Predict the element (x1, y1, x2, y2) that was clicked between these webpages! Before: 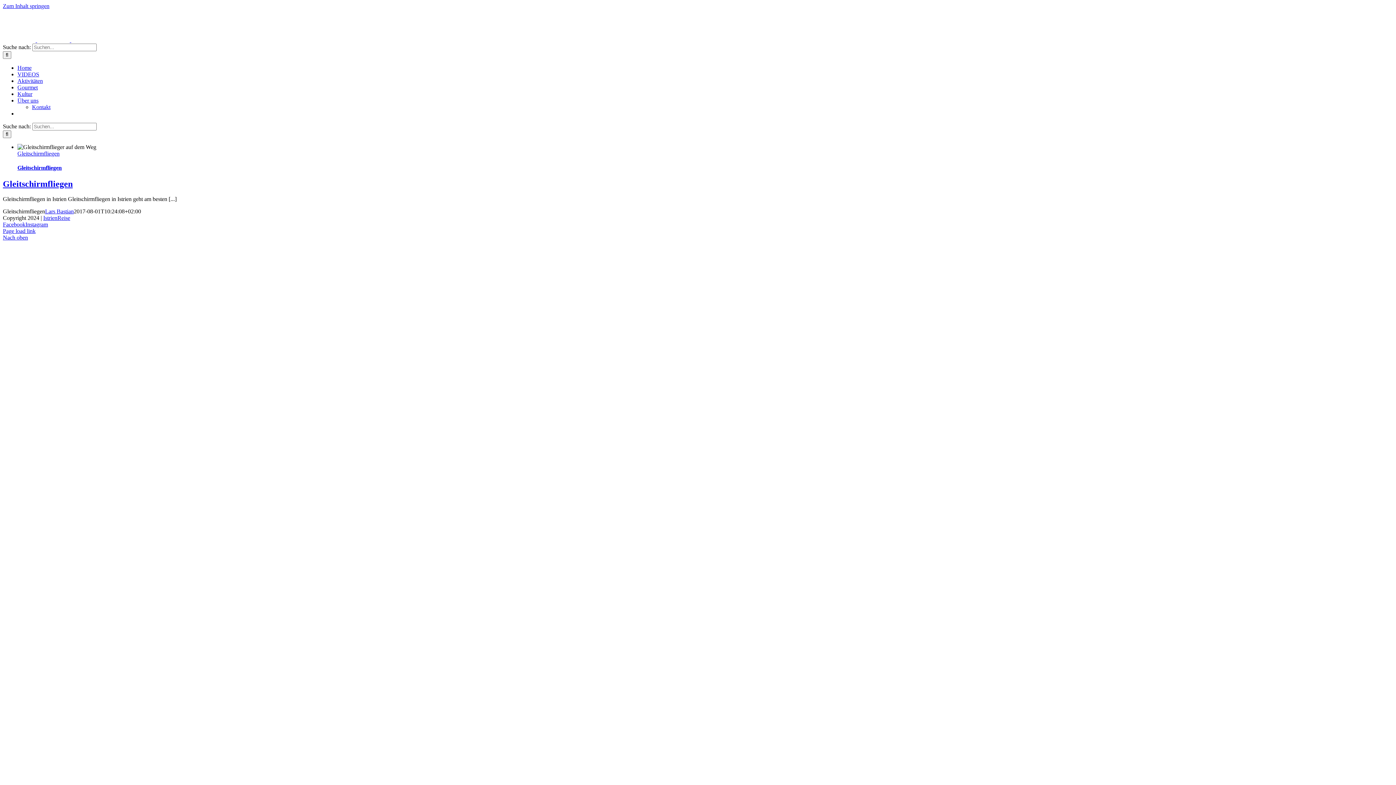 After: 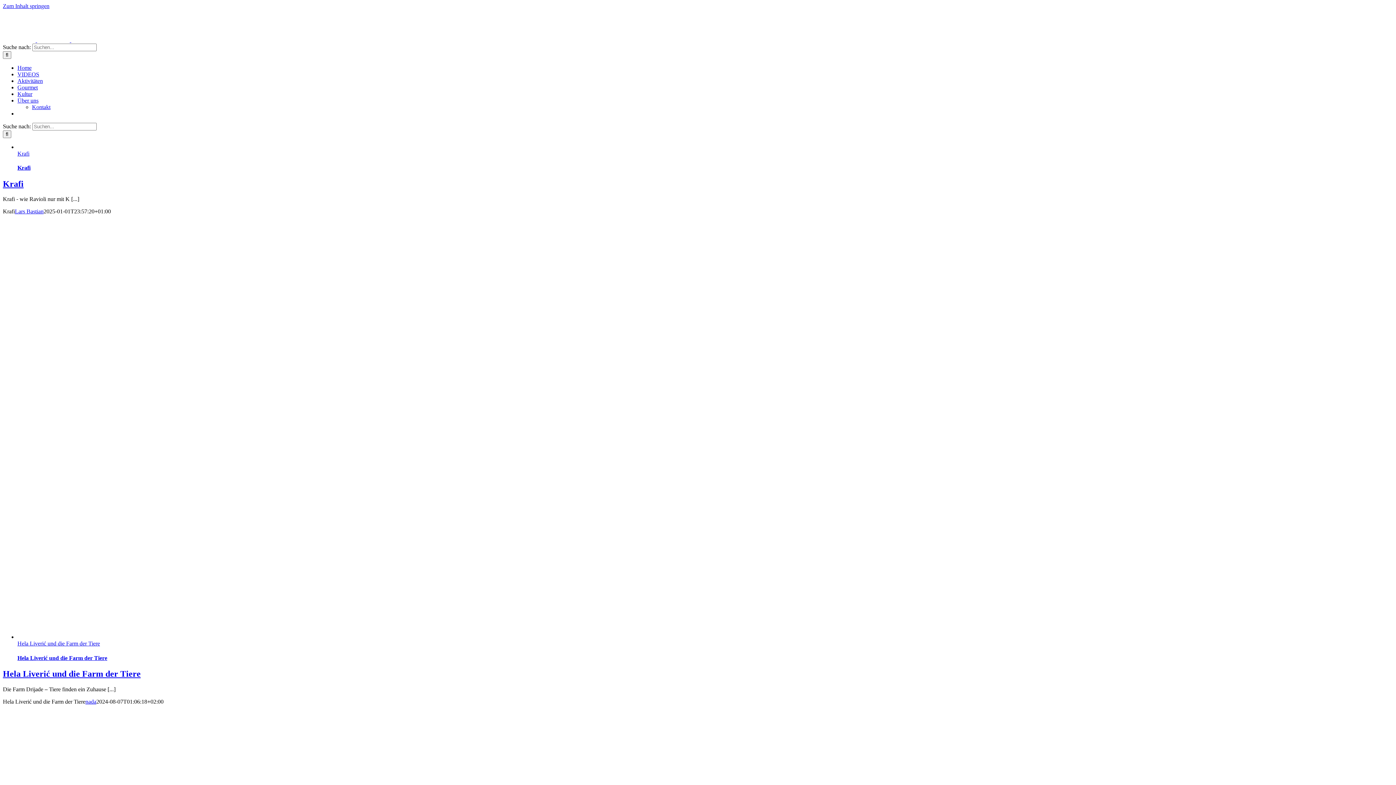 Action: label:    bbox: (2, 37, 104, 43)